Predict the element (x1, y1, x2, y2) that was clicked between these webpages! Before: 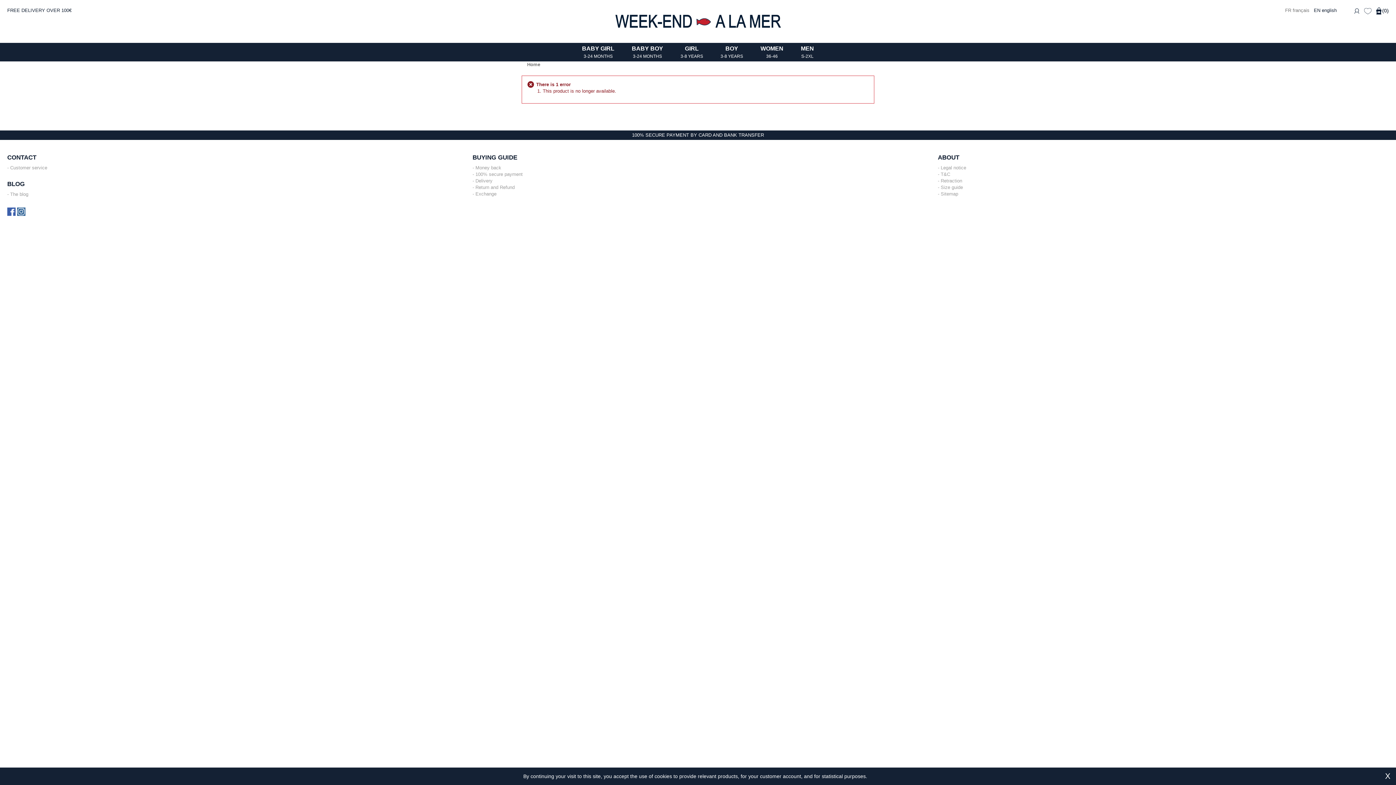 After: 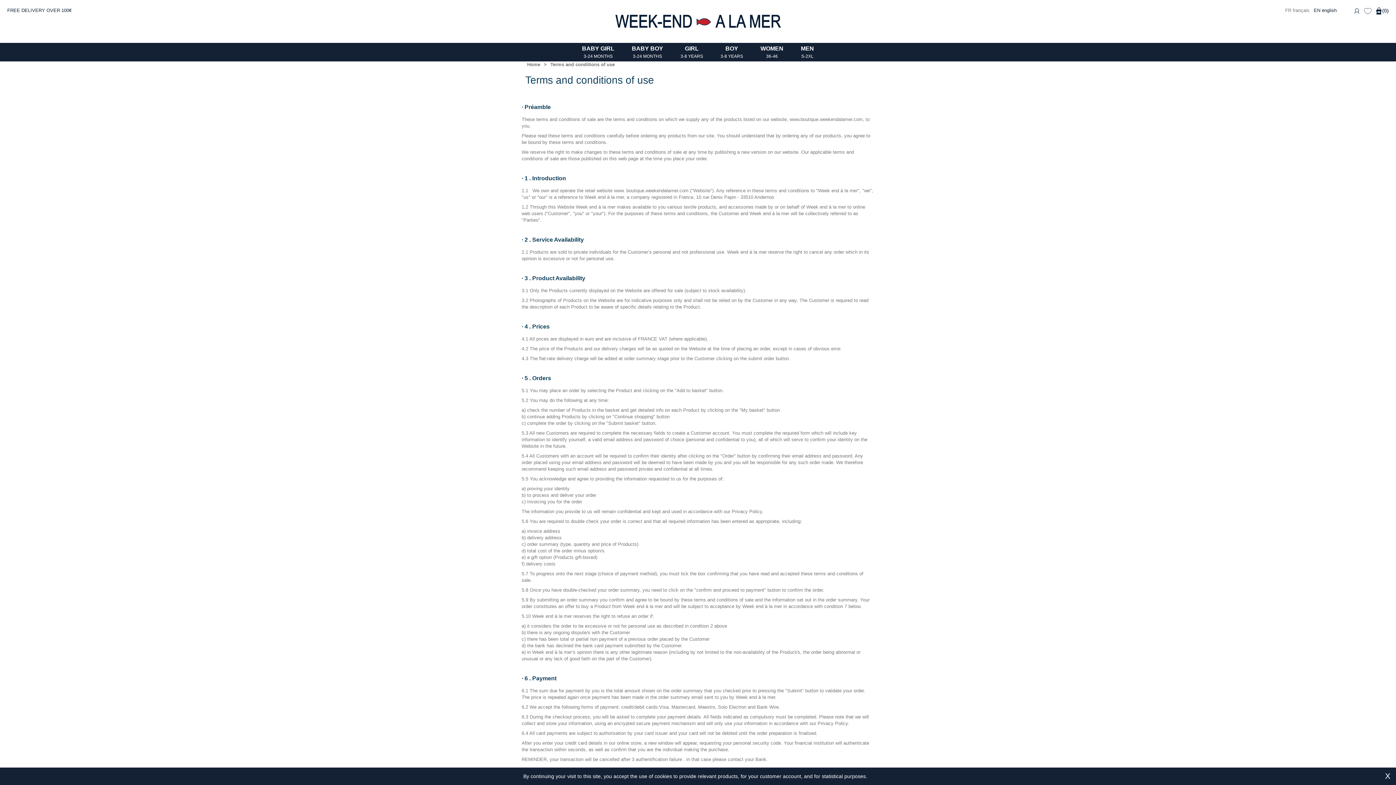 Action: bbox: (940, 171, 950, 177) label: T&C